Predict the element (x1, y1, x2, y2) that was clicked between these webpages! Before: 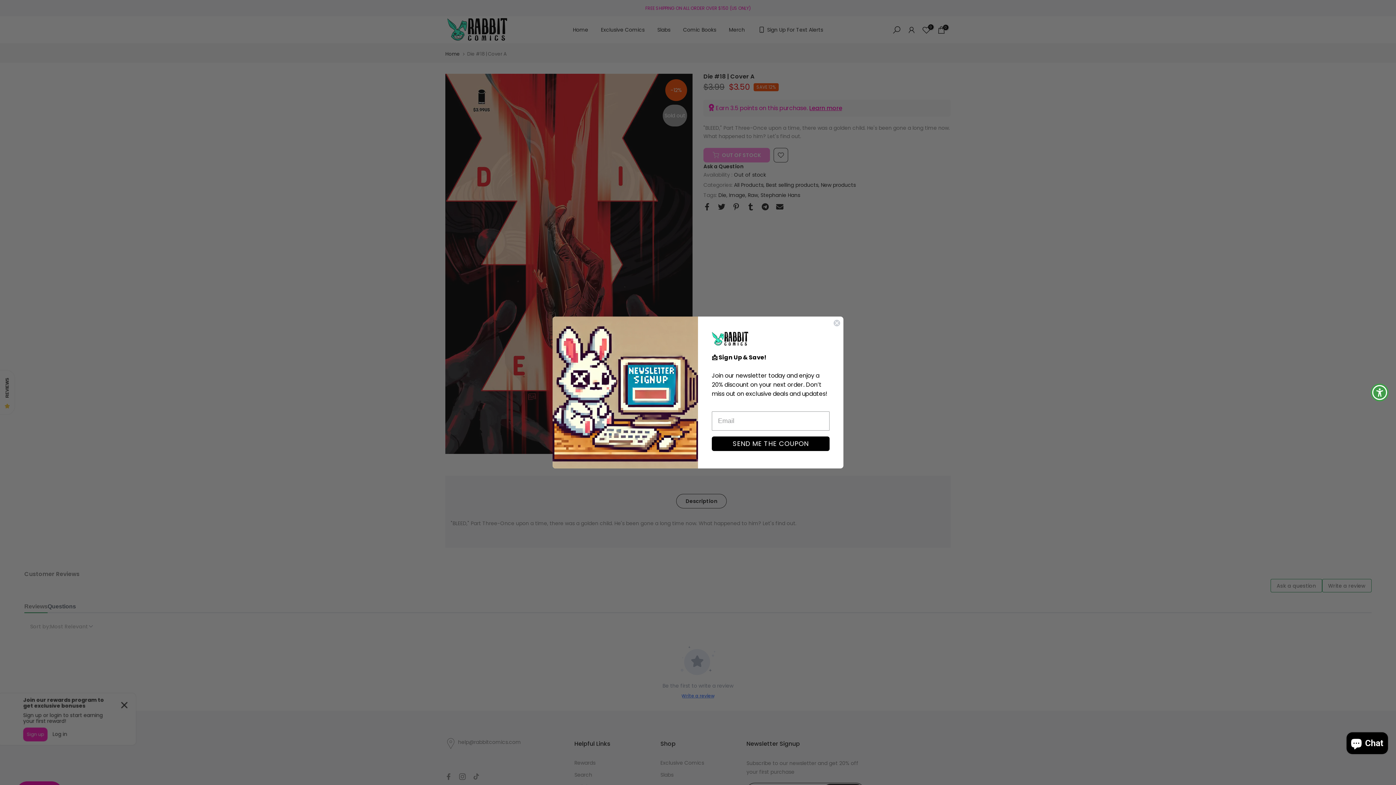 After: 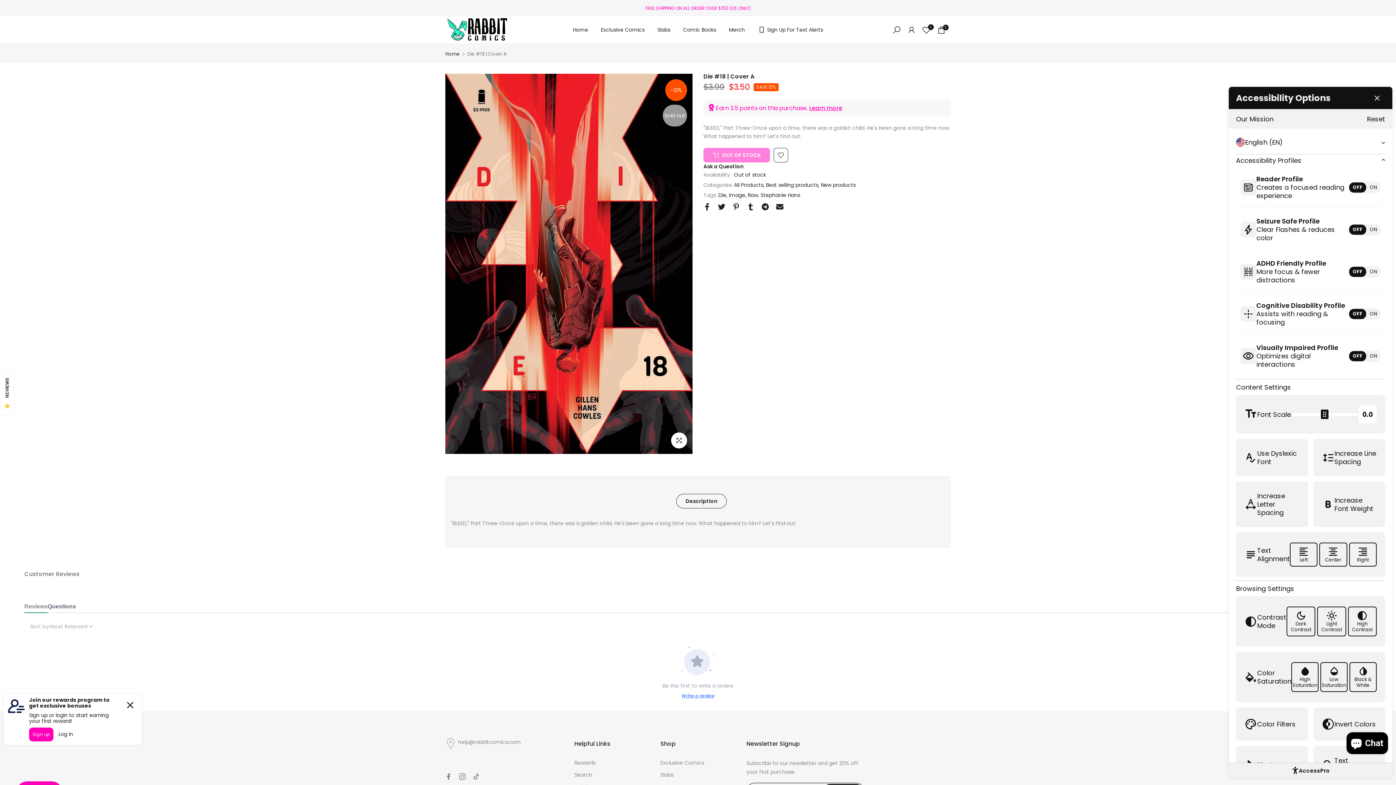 Action: bbox: (1370, 383, 1389, 401)